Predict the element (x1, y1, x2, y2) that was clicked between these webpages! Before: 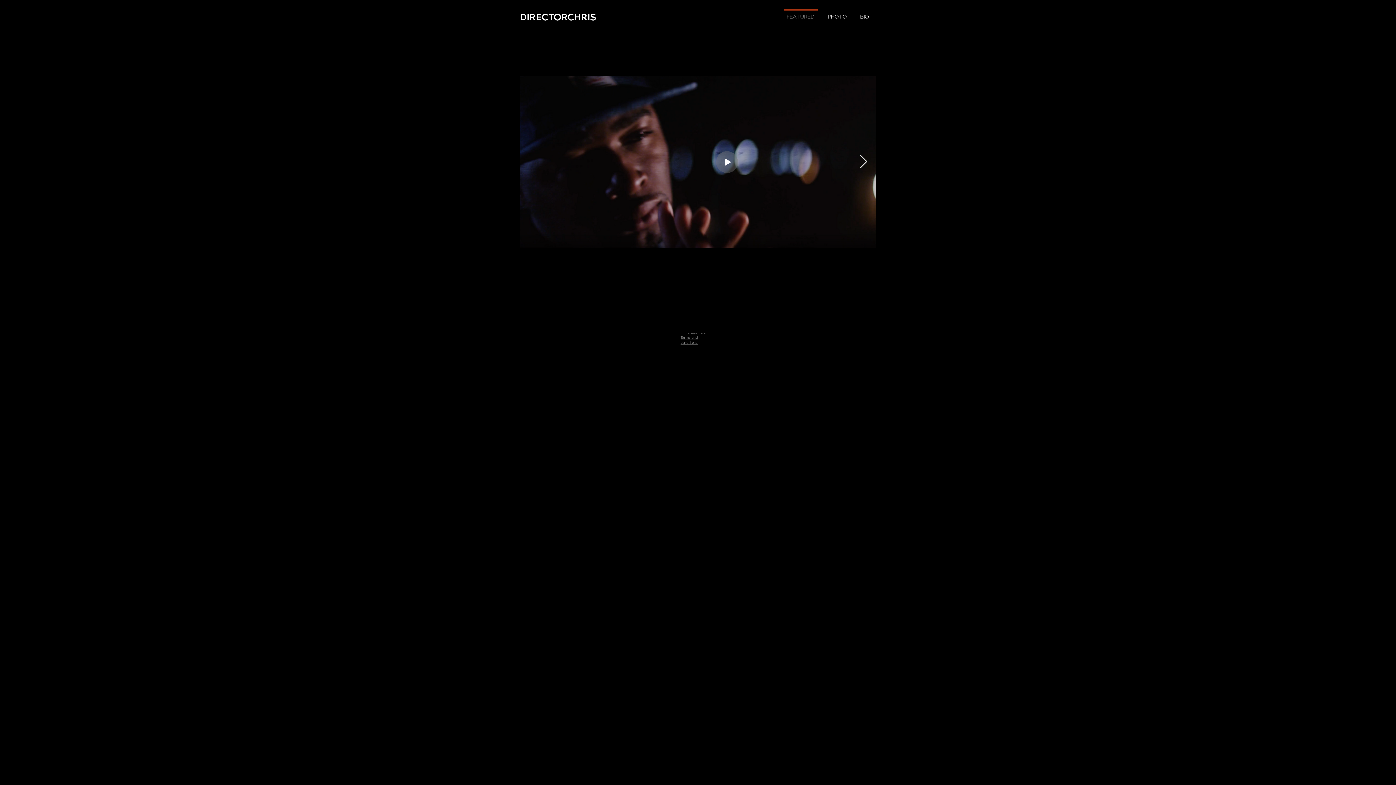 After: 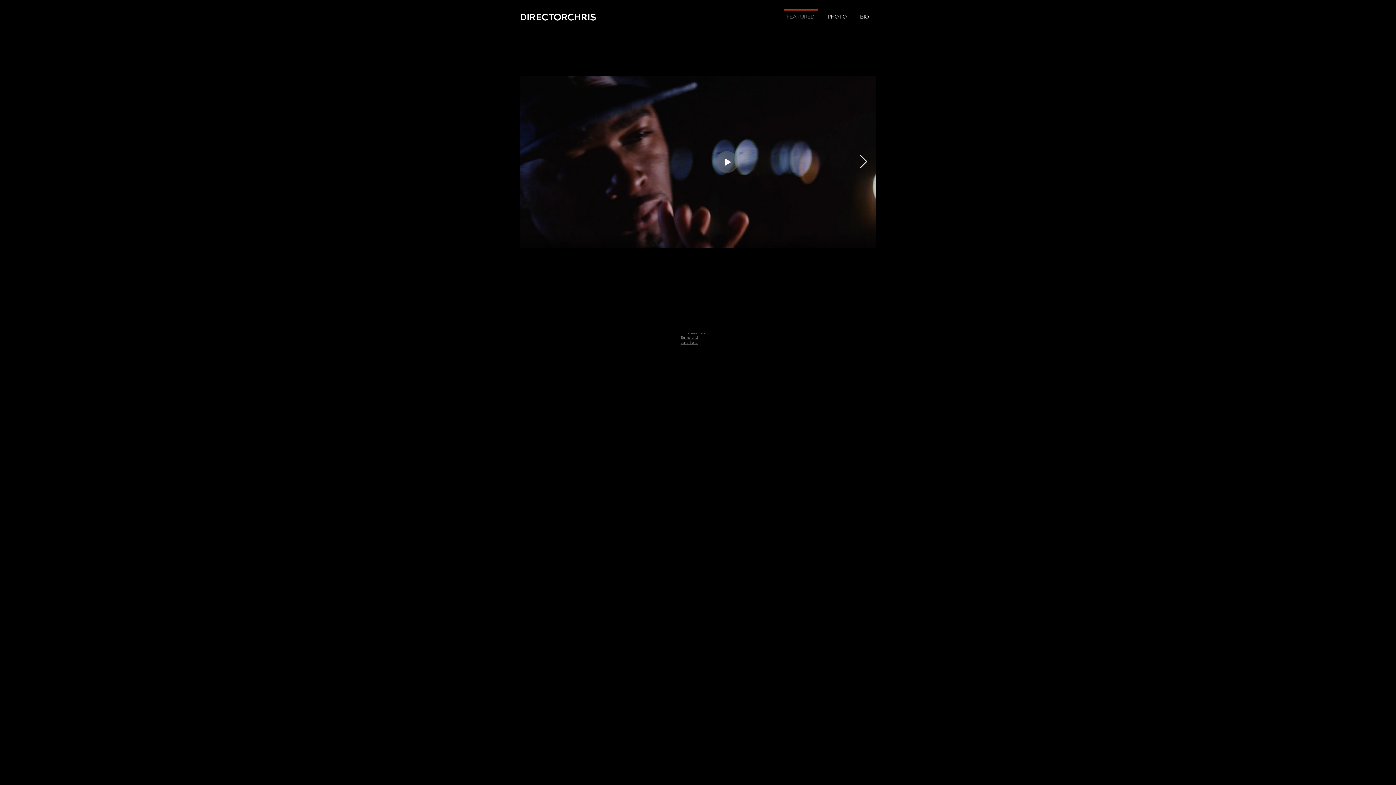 Action: label: FEATURED bbox: (780, 9, 821, 18)